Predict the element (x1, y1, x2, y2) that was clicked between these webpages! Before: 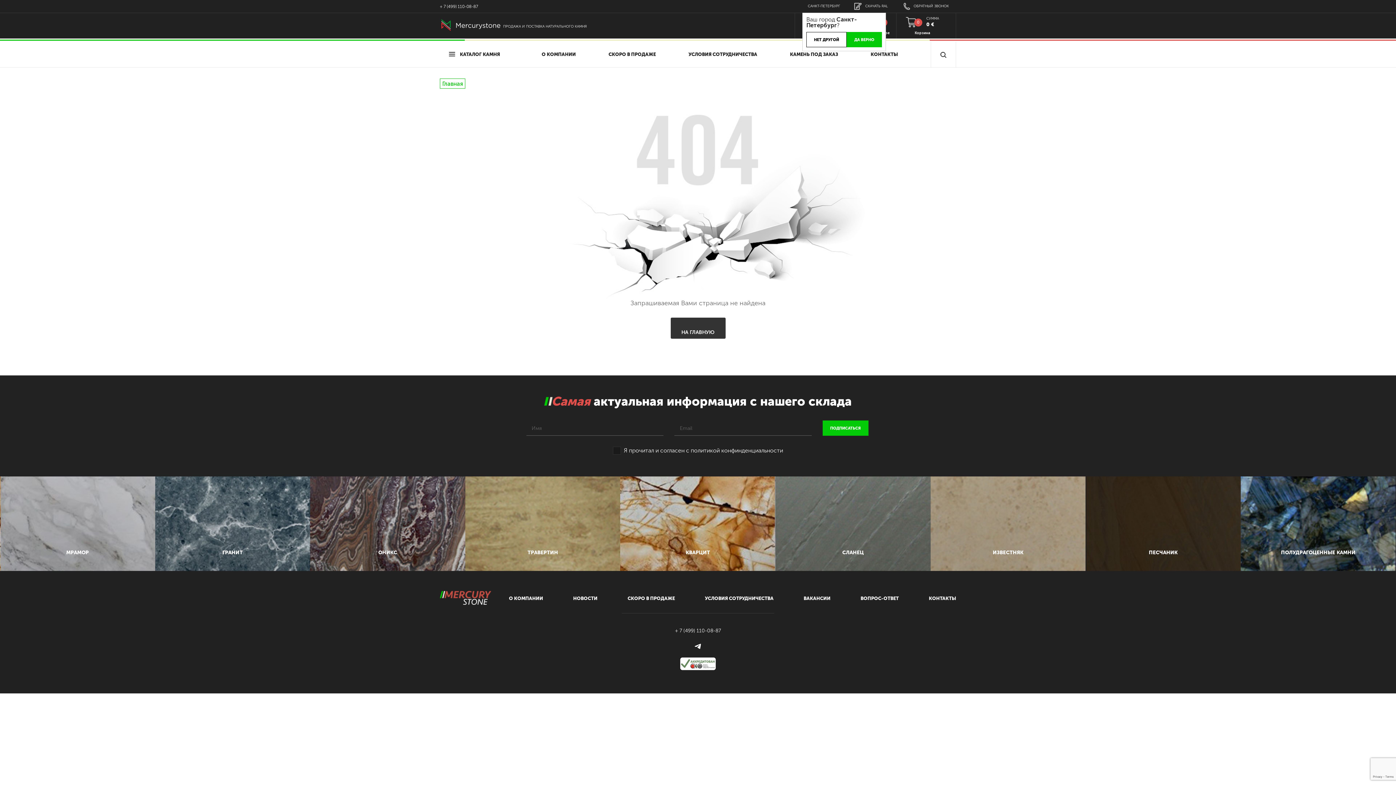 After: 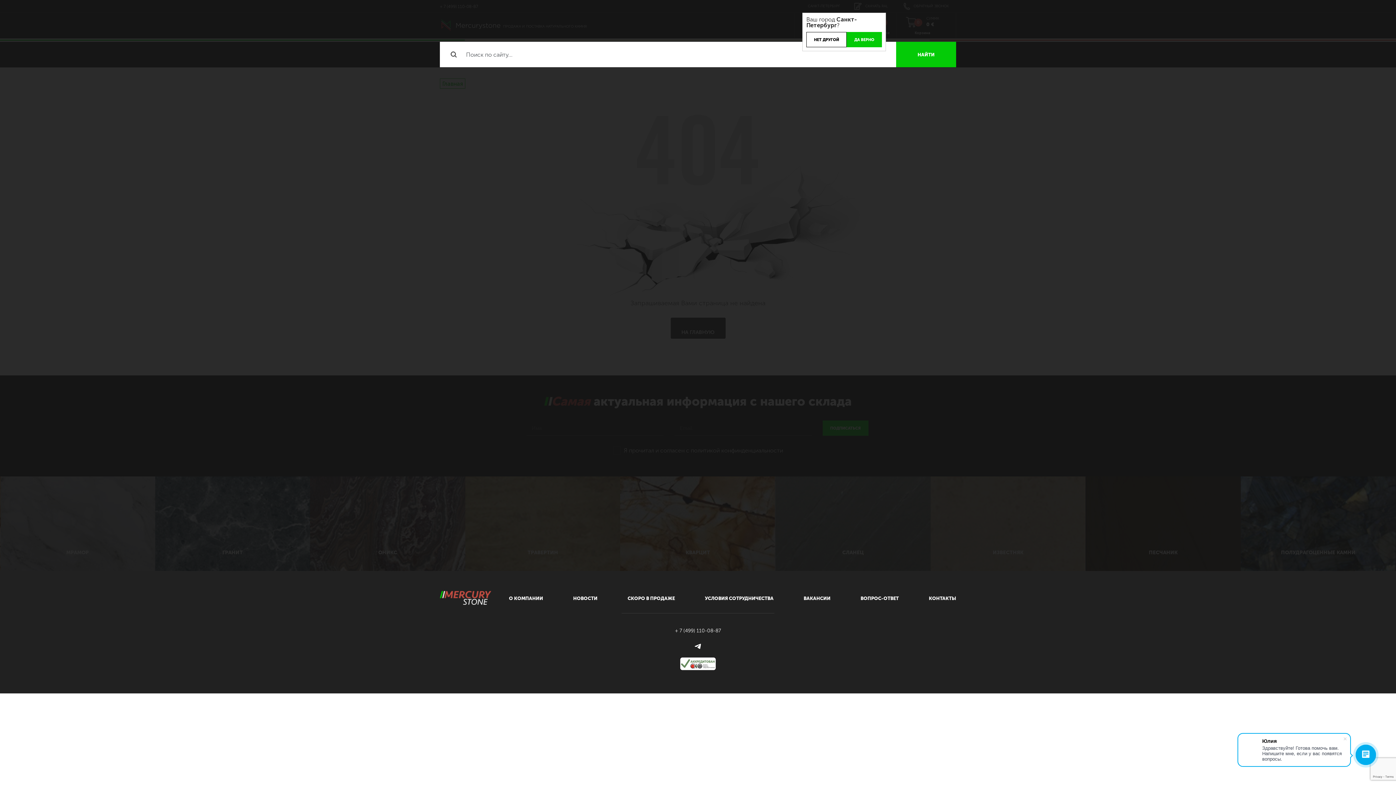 Action: bbox: (930, 41, 956, 67)